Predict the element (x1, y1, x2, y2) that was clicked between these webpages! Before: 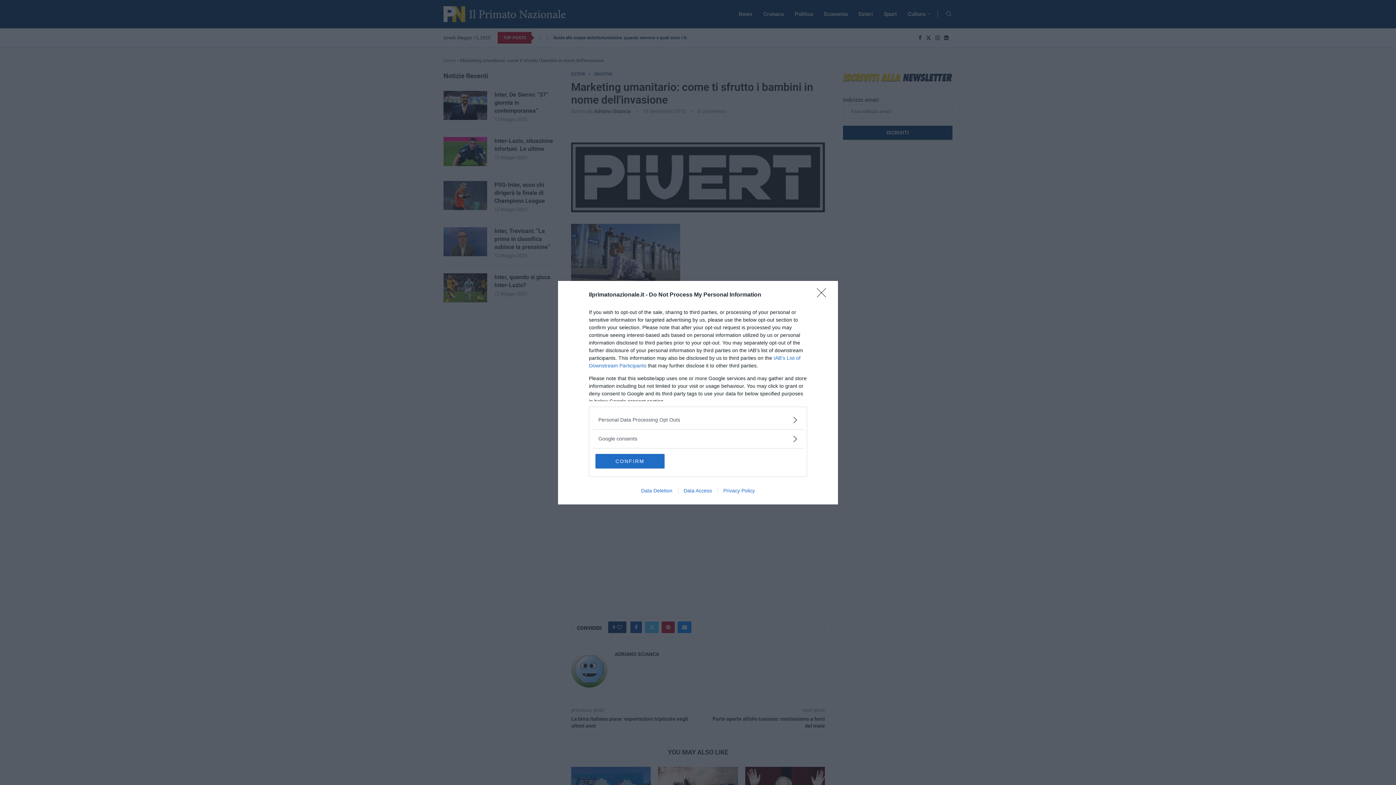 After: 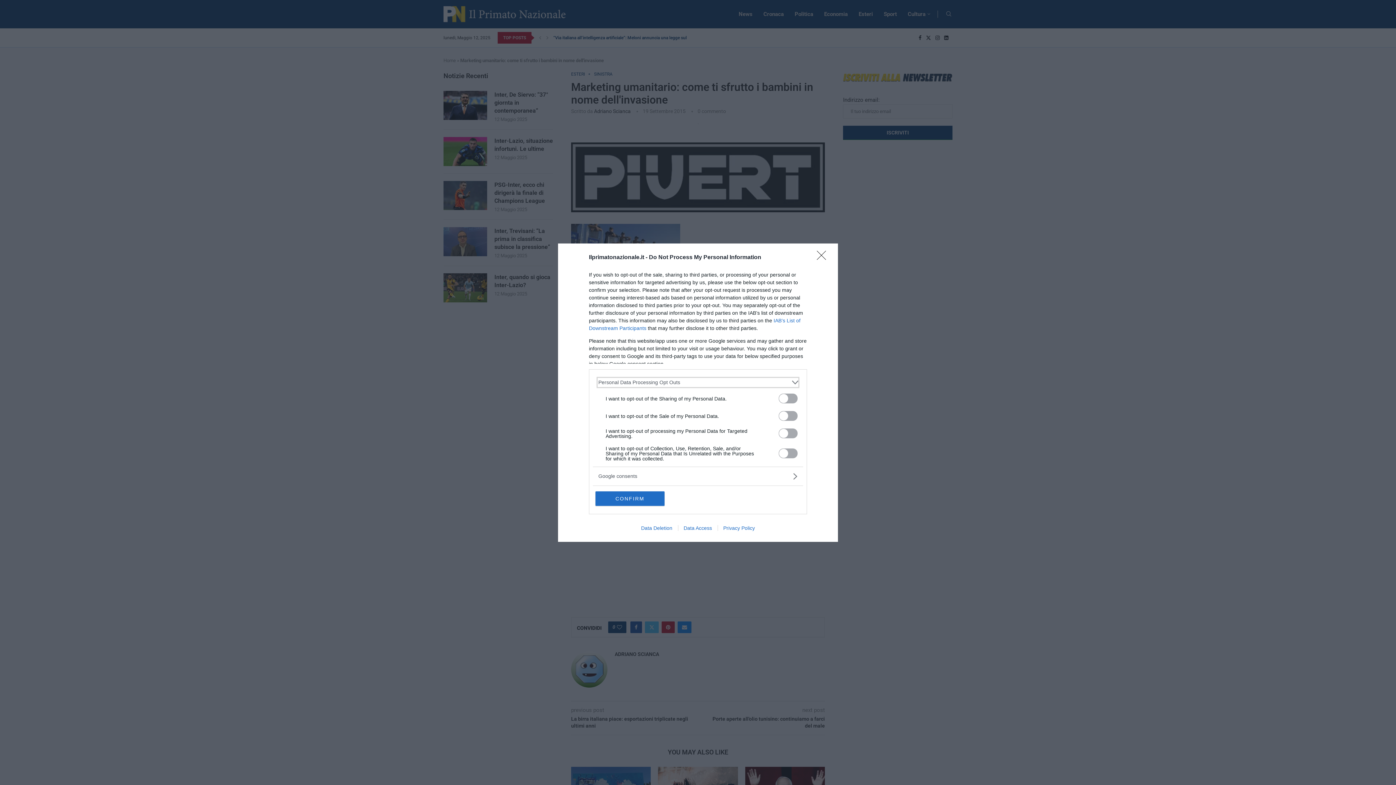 Action: bbox: (598, 416, 797, 423) label: Opt-Outs